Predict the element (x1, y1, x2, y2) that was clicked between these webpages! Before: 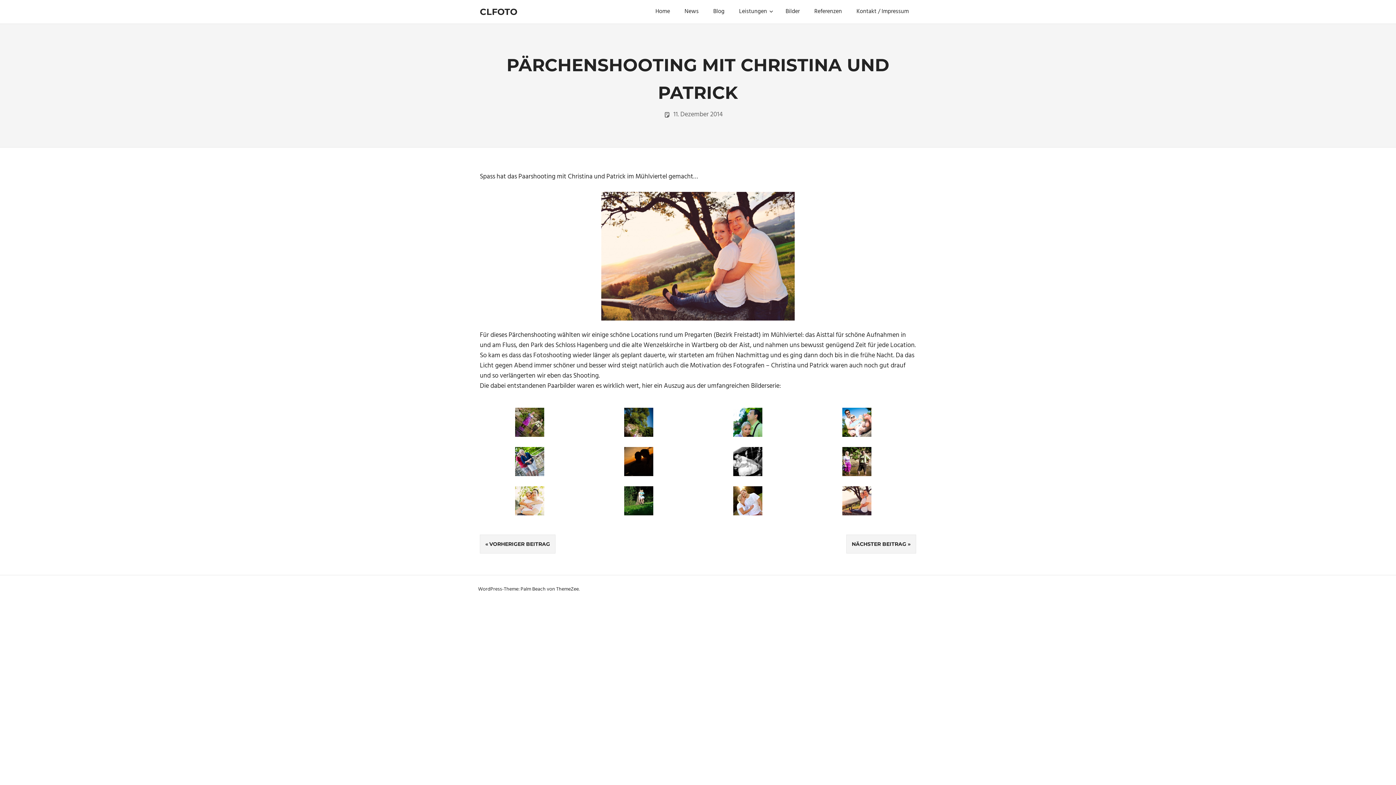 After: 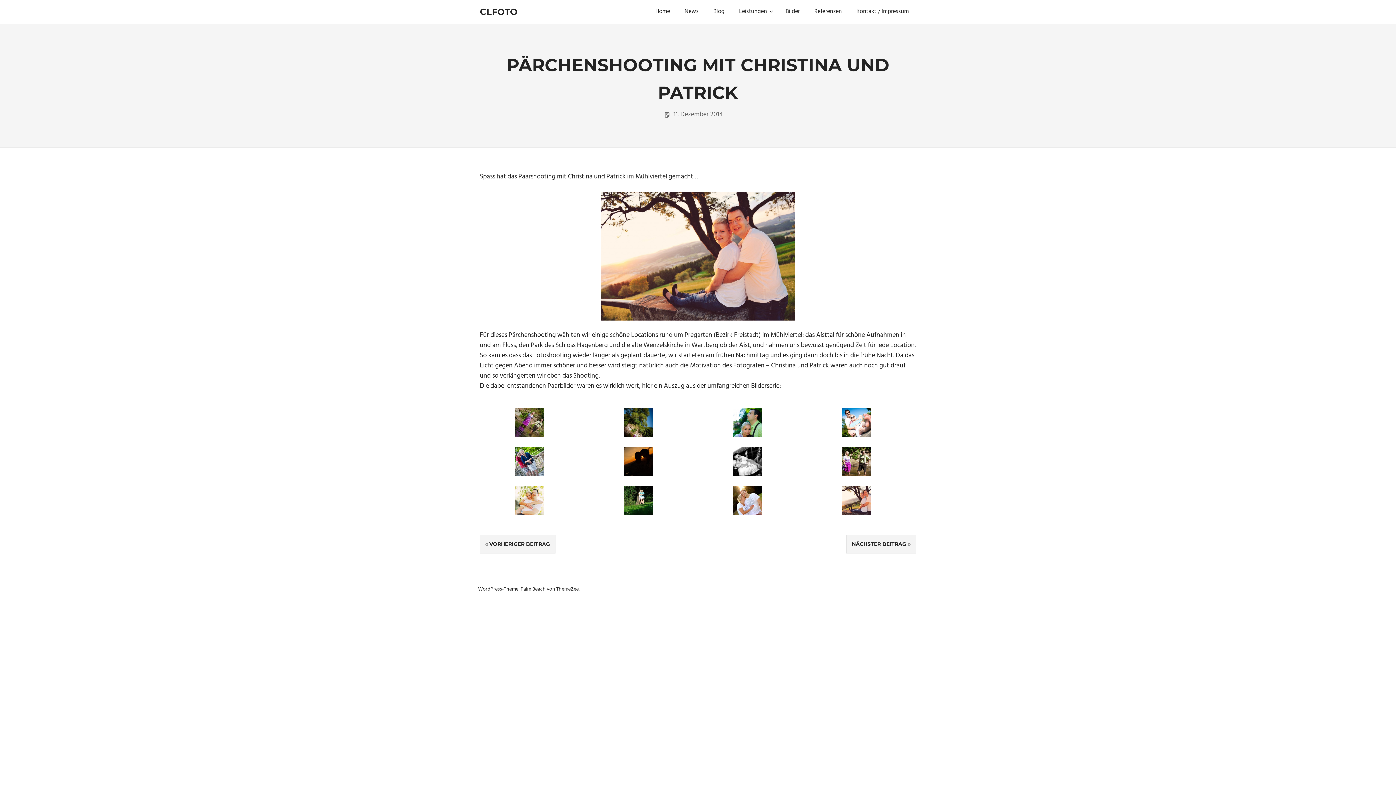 Action: bbox: (673, 109, 723, 120) label: 11. Dezember 2014